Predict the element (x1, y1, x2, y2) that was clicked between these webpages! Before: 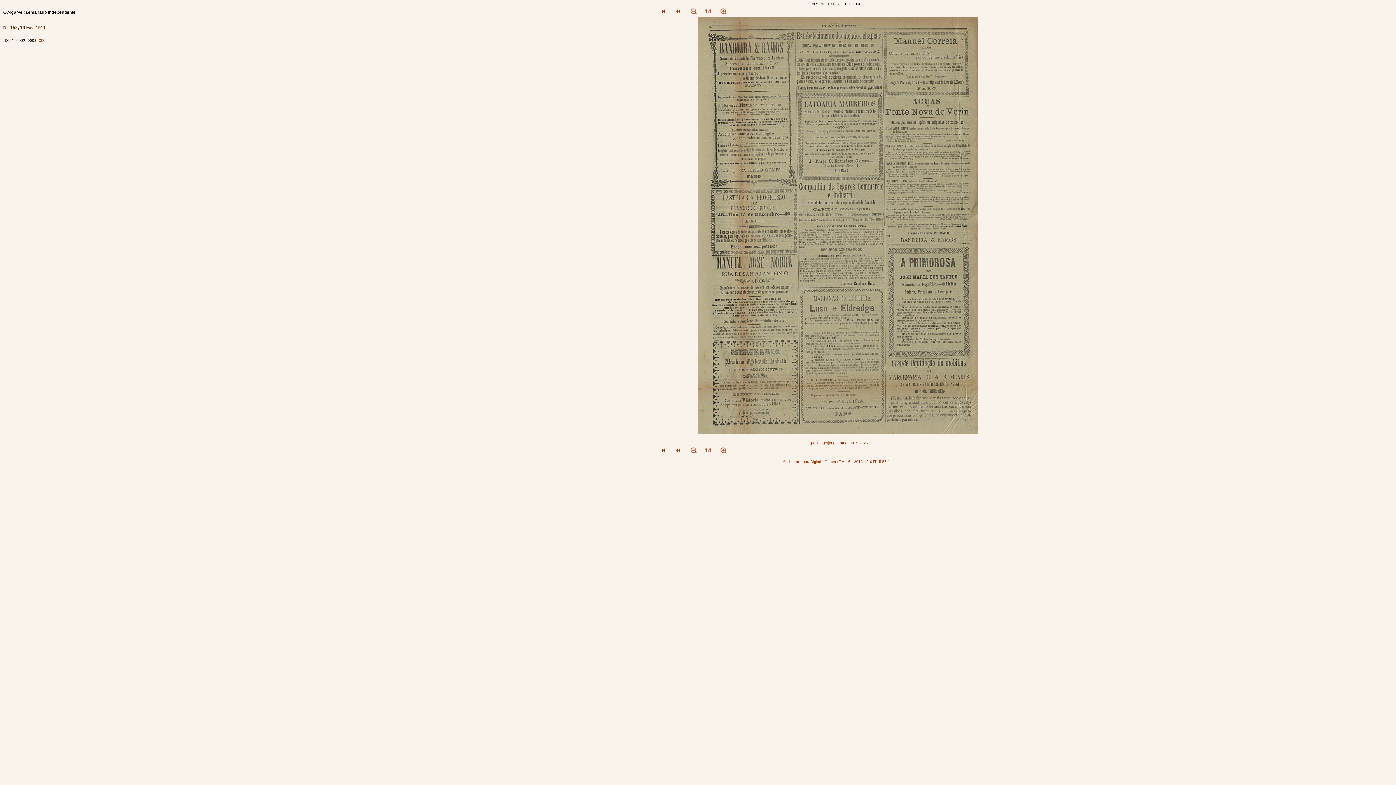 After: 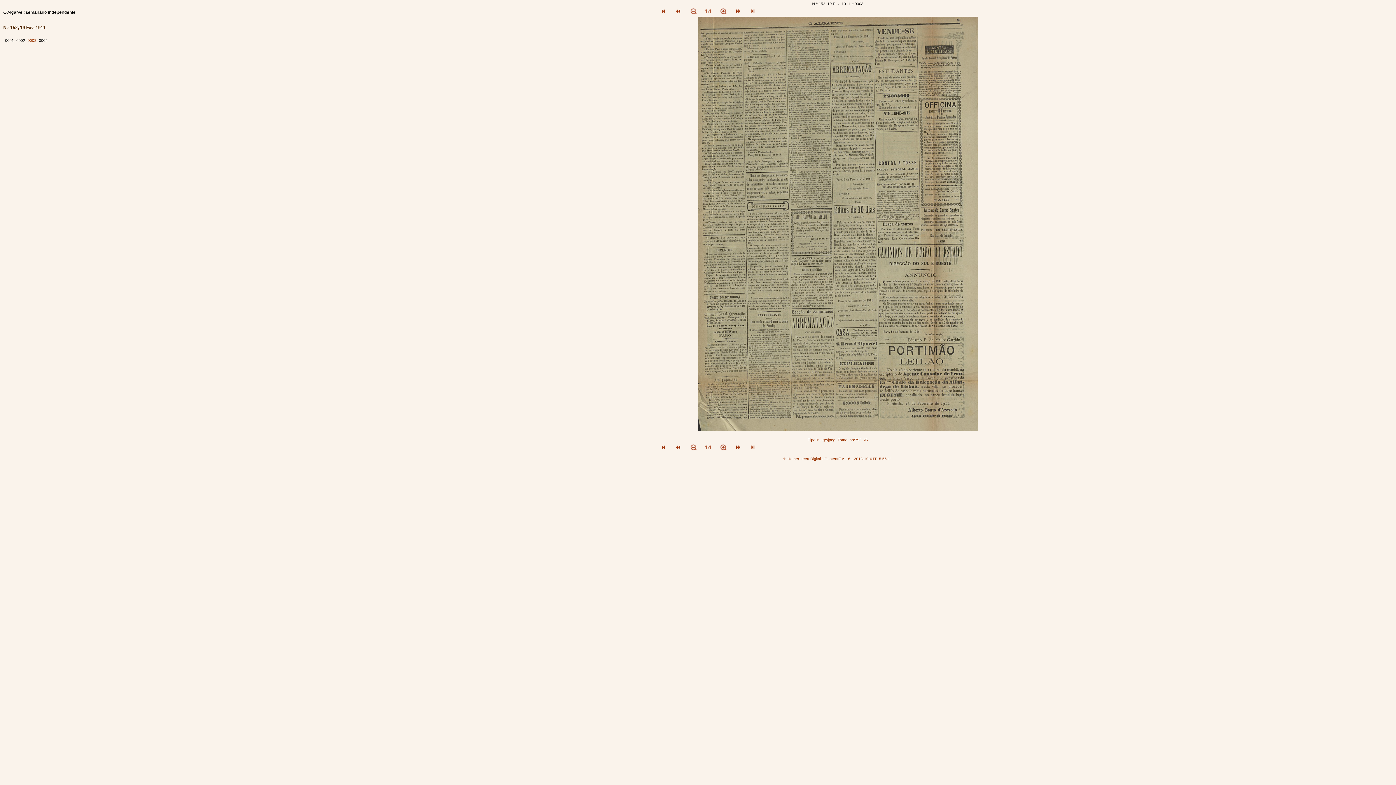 Action: bbox: (27, 38, 37, 42) label: 0003